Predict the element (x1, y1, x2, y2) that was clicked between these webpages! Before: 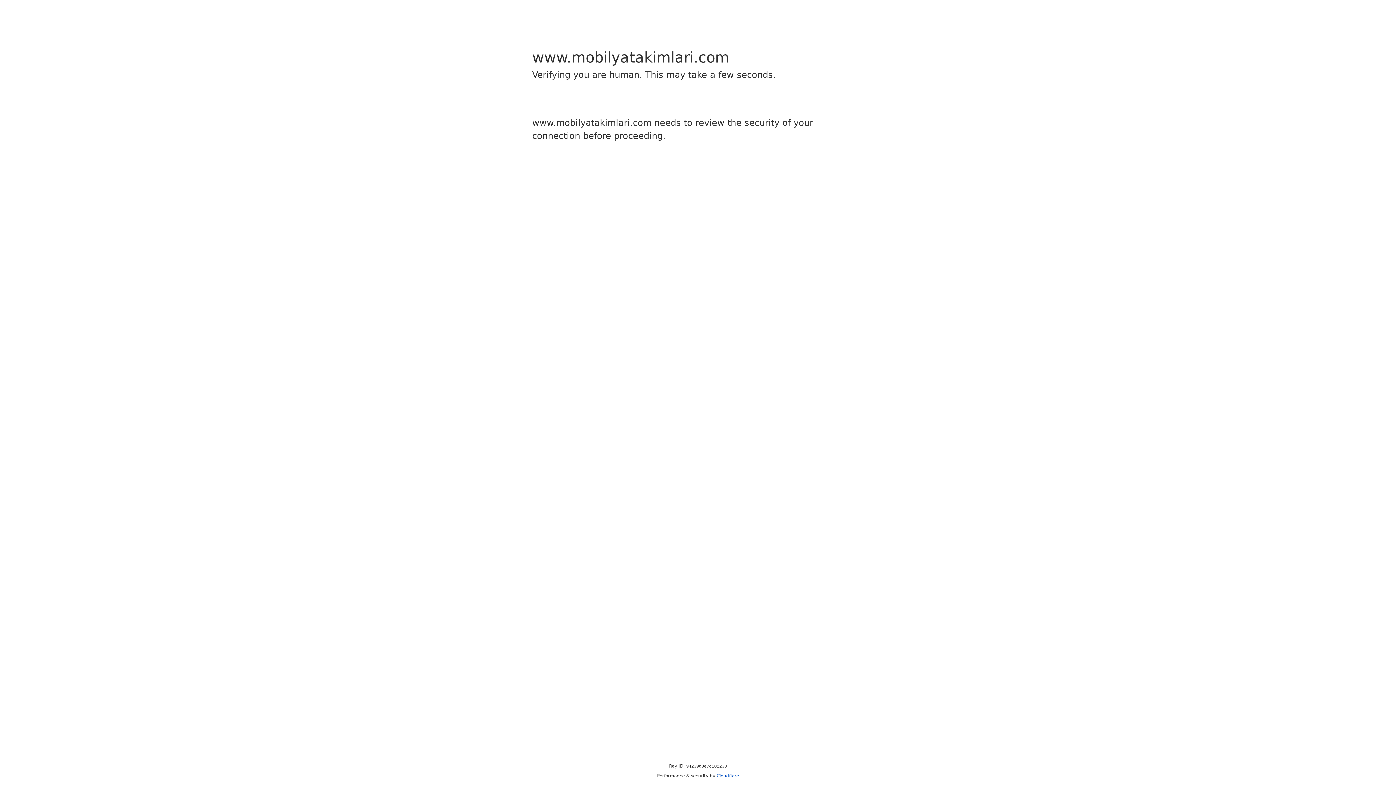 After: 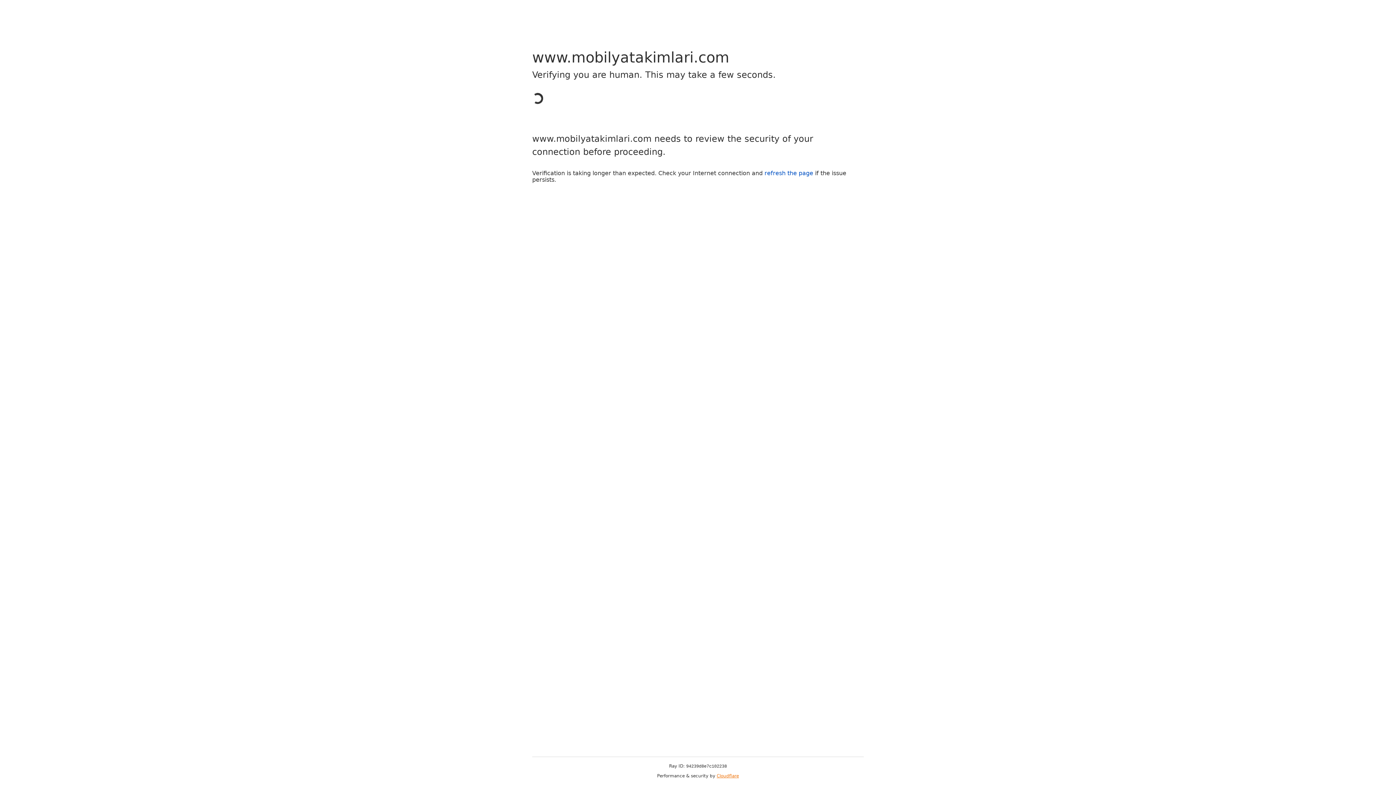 Action: label: Cloudflare bbox: (716, 773, 739, 778)